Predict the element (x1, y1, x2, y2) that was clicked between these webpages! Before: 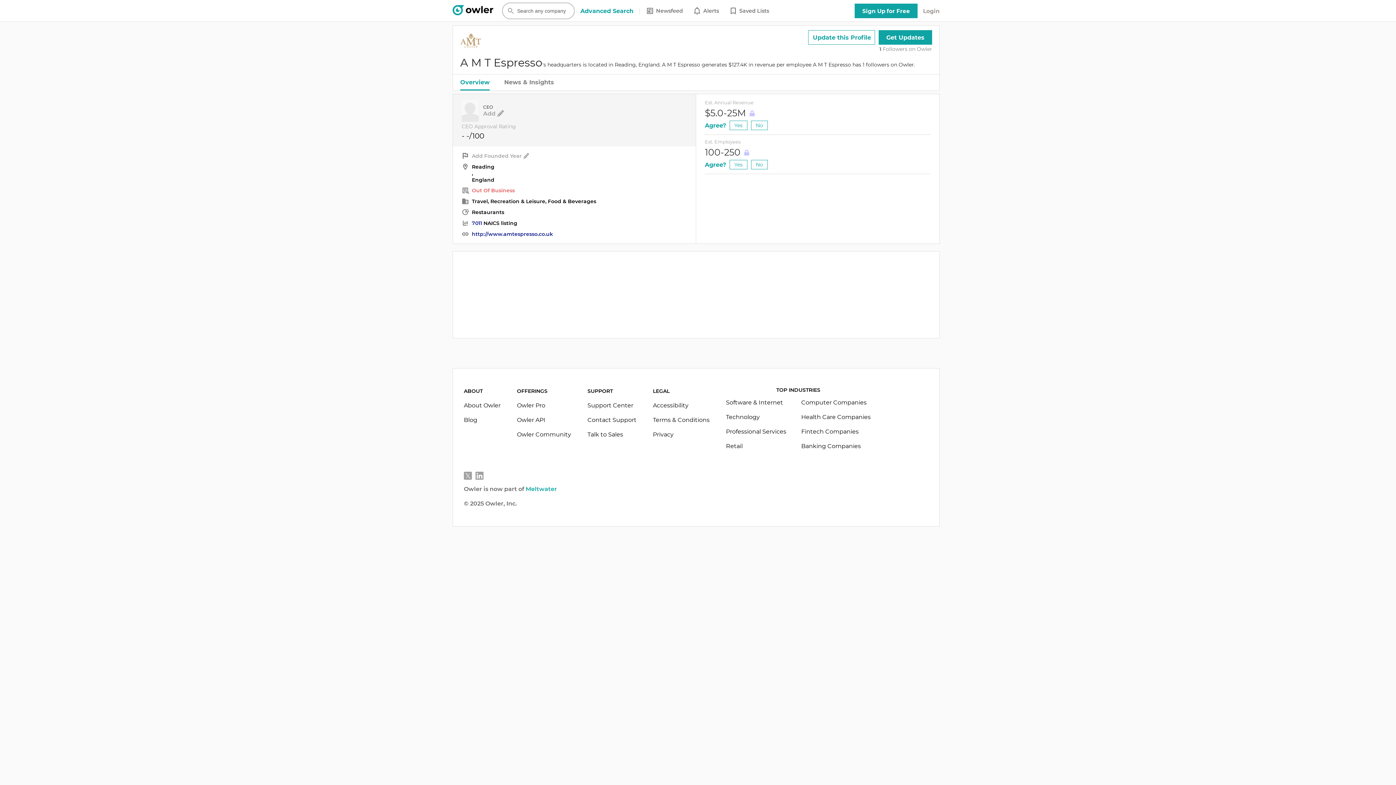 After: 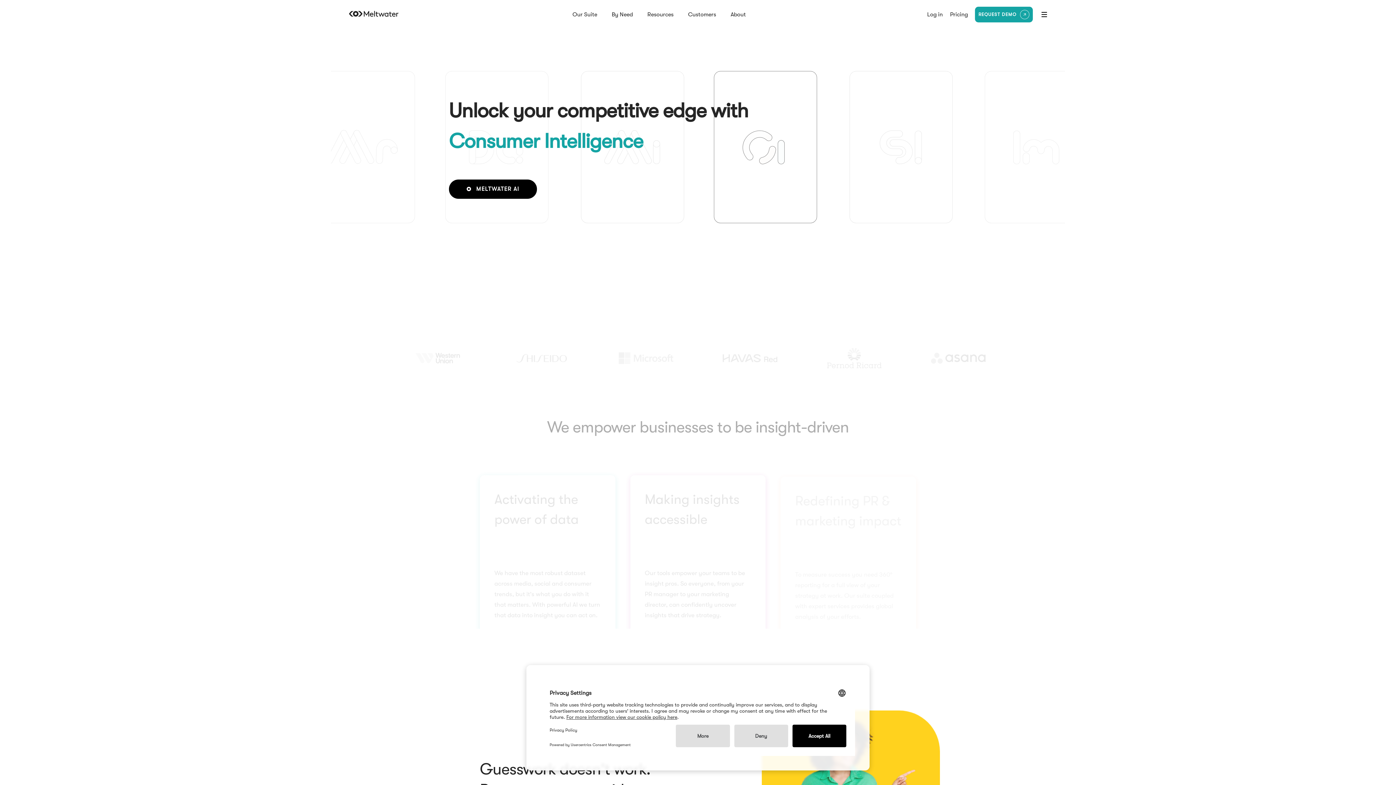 Action: bbox: (525, 485, 557, 492) label: Meltwater